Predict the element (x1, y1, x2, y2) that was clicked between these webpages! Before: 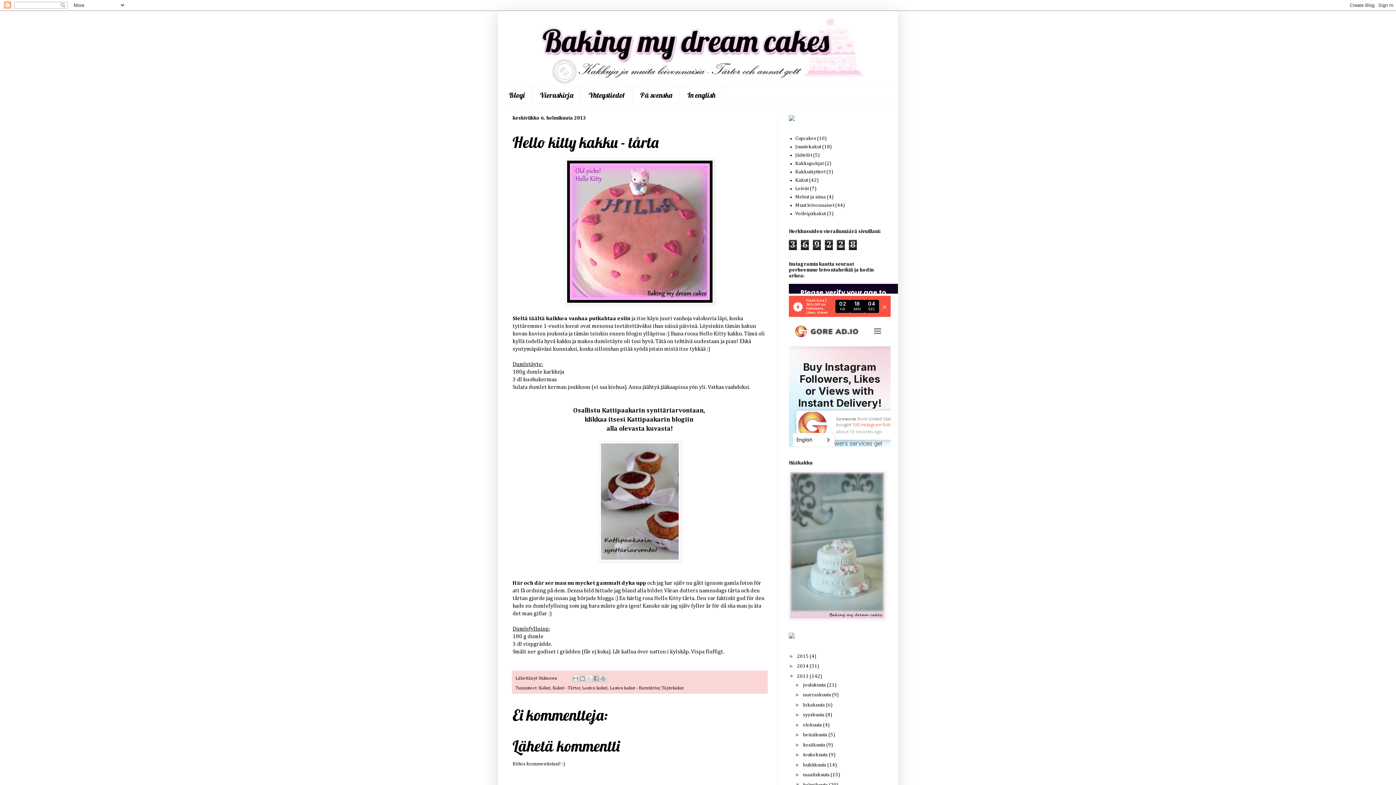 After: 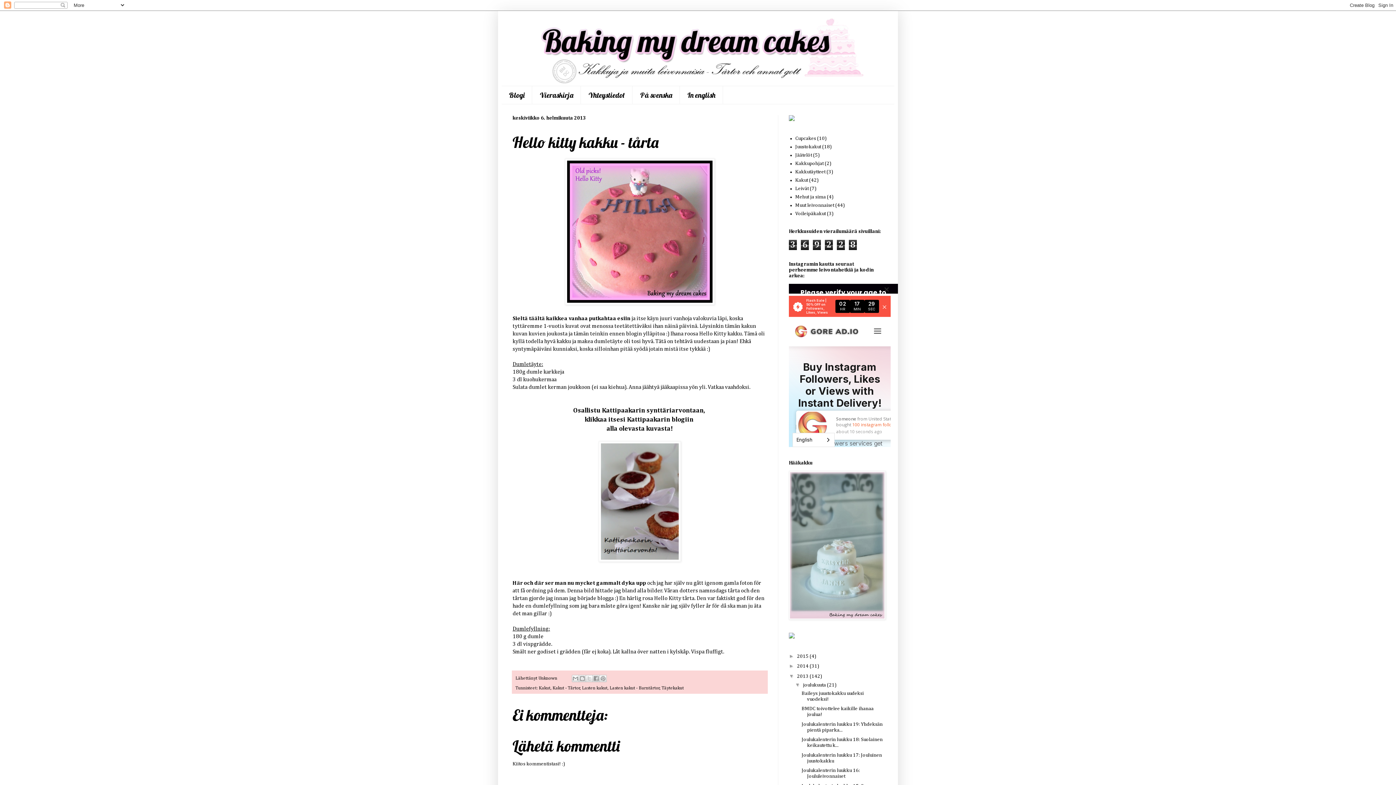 Action: label: ►   bbox: (795, 682, 803, 687)